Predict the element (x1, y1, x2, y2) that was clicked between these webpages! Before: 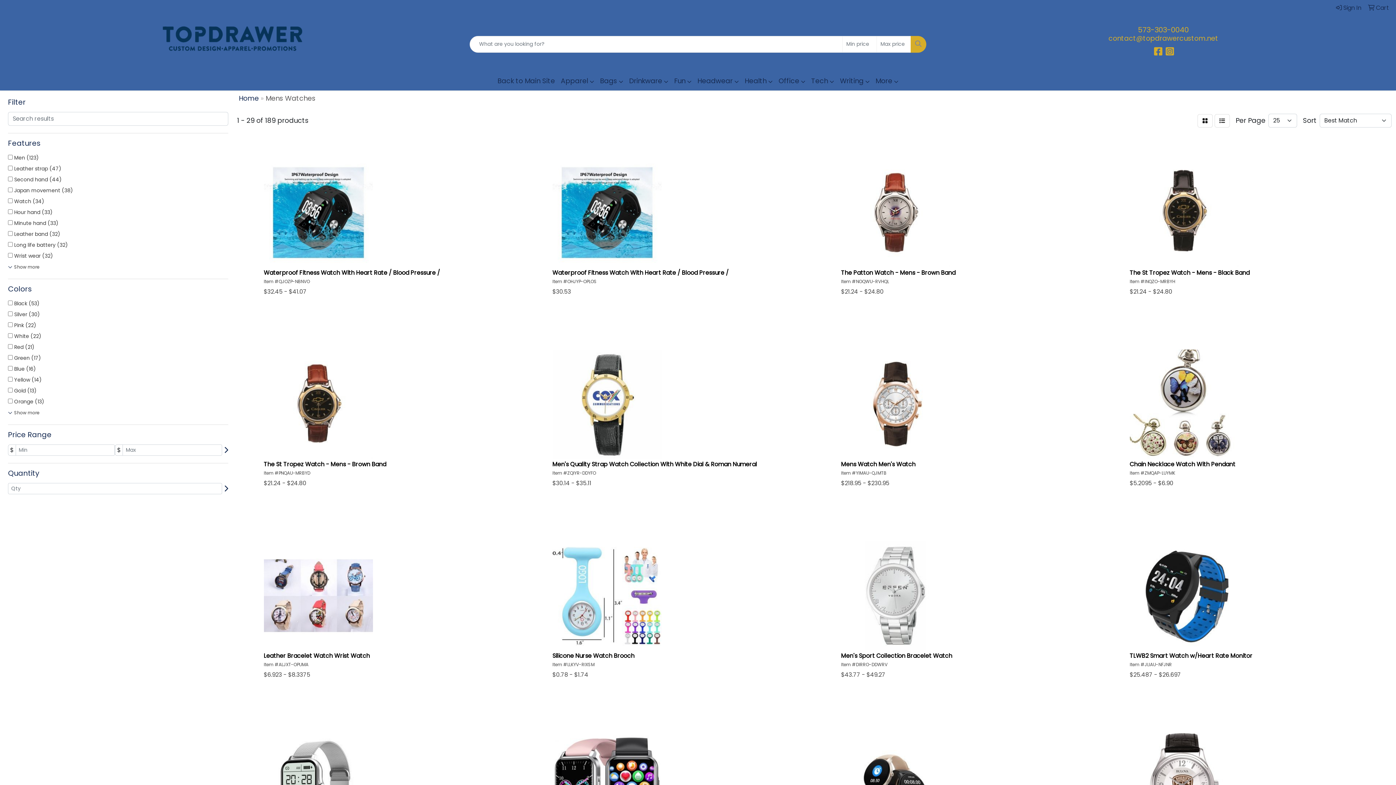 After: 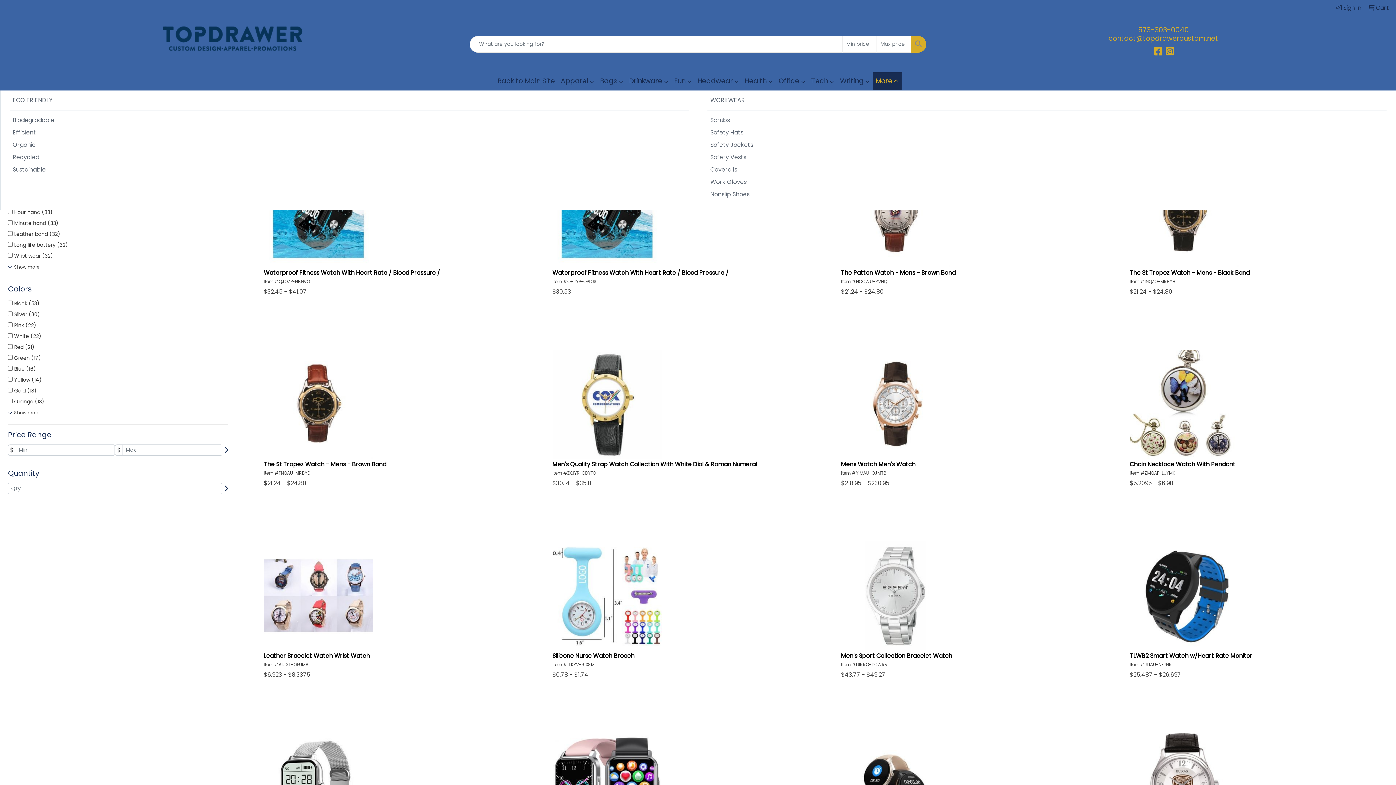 Action: bbox: (872, 72, 901, 90) label: More